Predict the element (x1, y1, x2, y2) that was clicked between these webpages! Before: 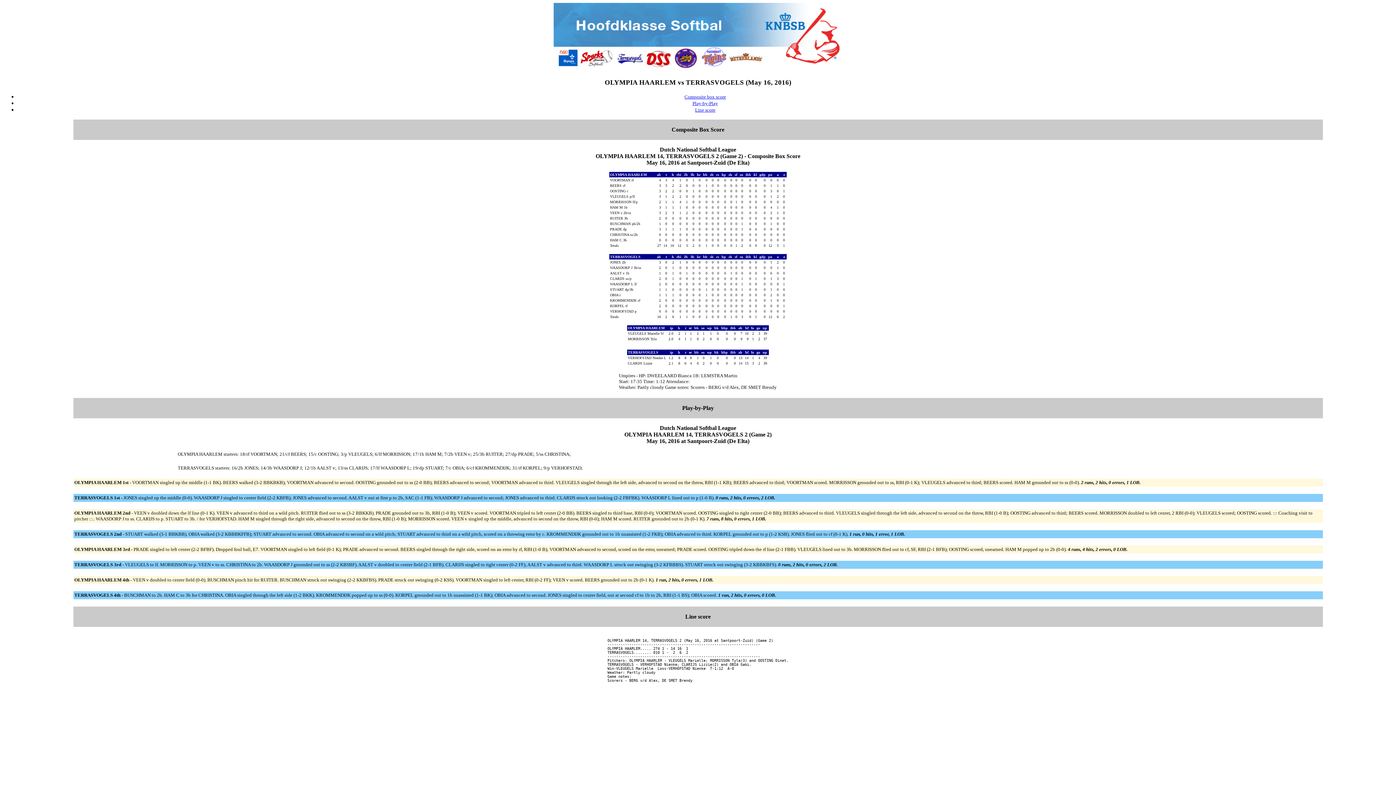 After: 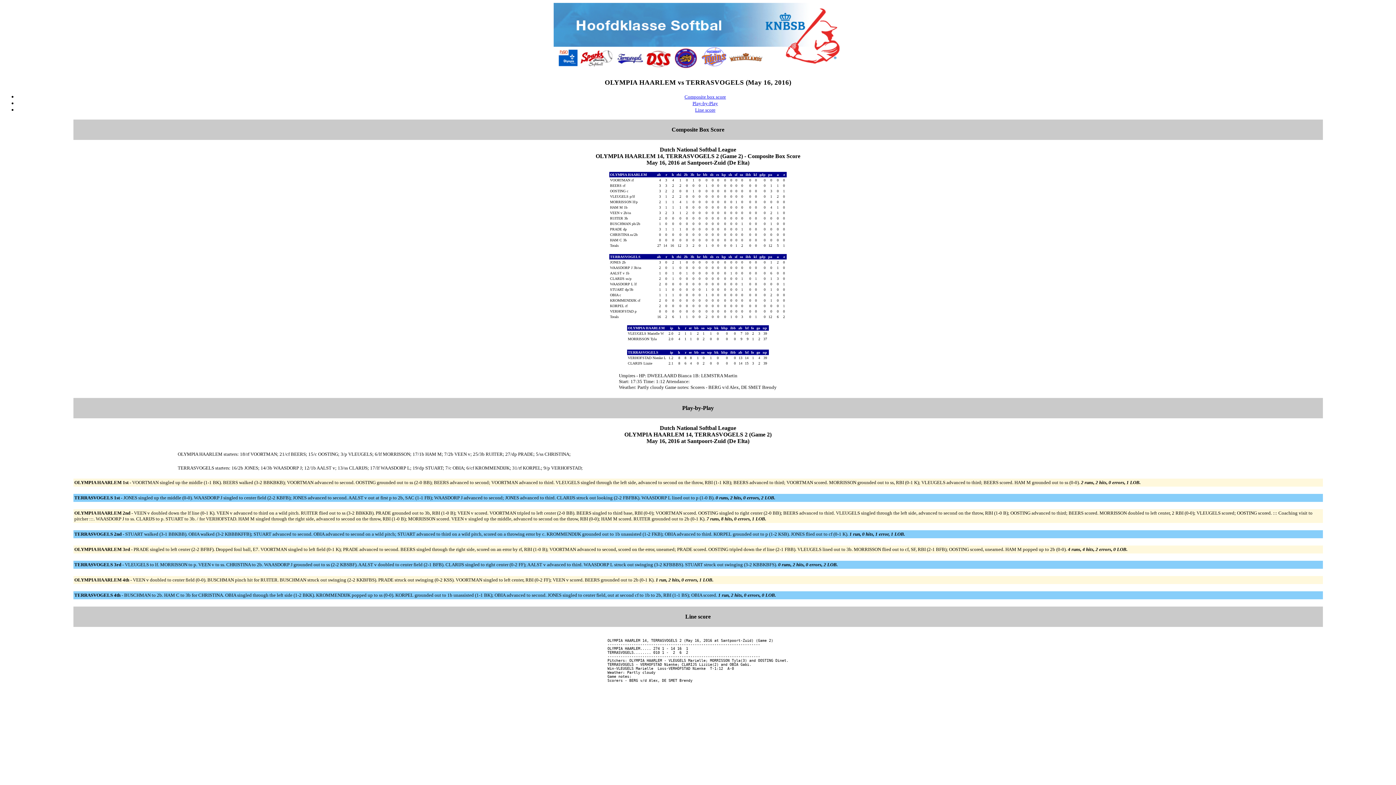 Action: bbox: (695, 106, 715, 112) label: Line score